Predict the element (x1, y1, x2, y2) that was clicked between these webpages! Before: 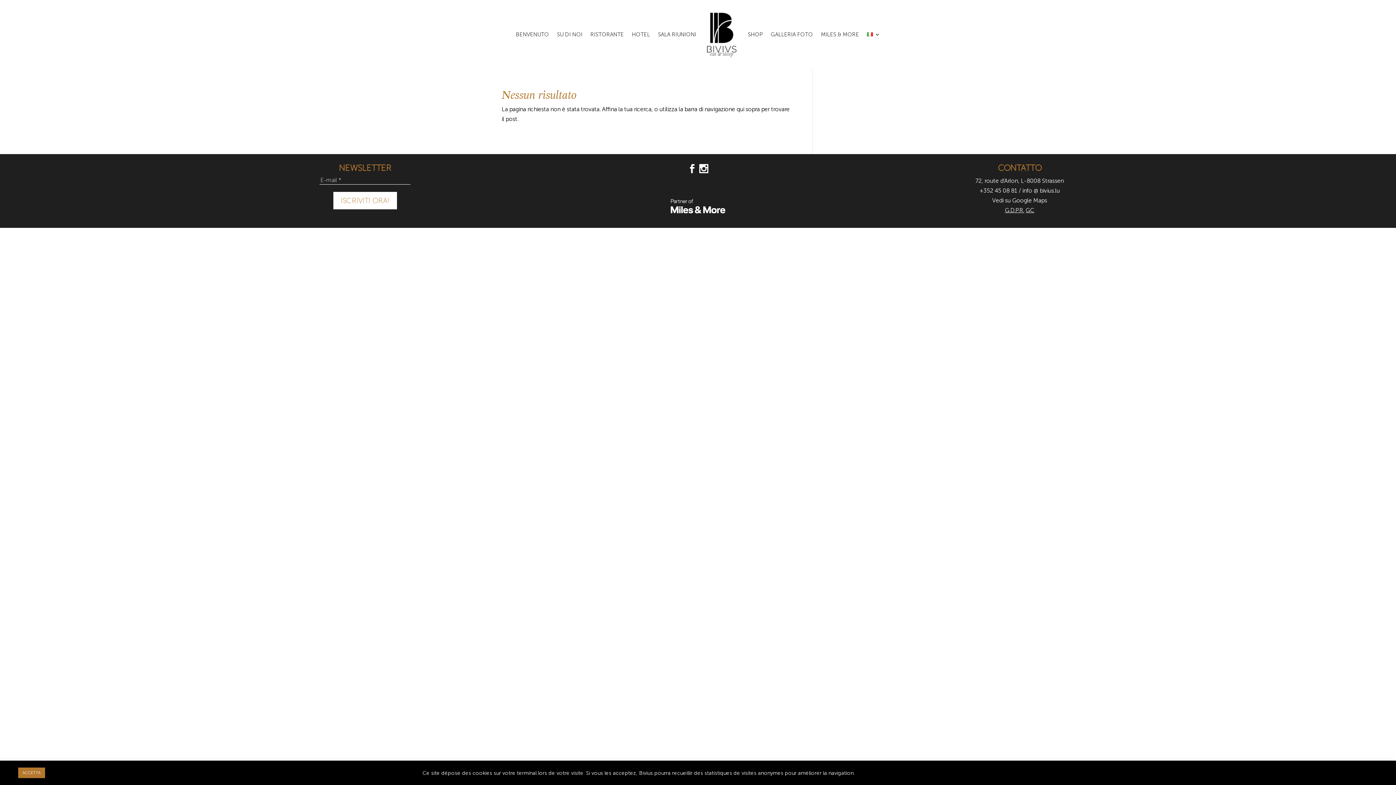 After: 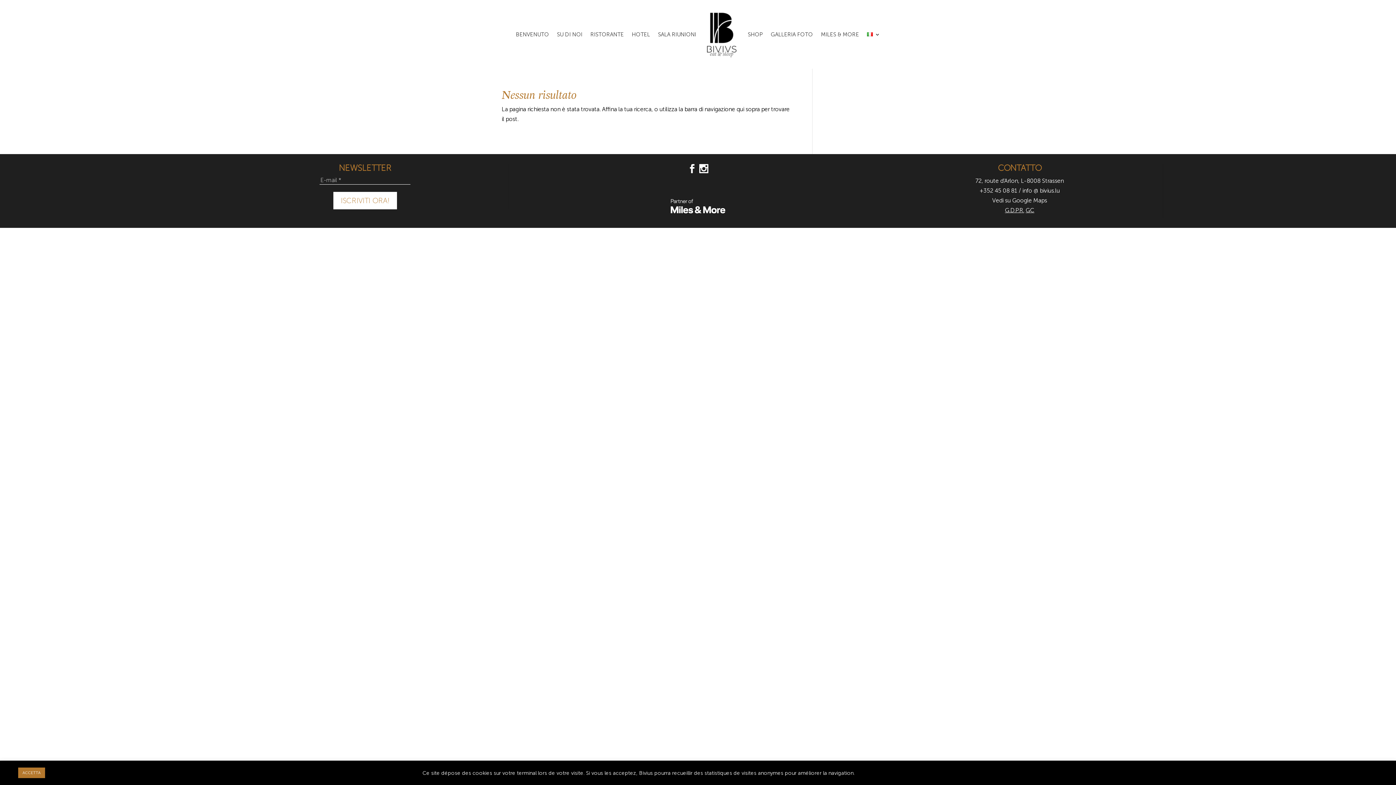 Action: label:  bbox: (699, 164, 708, 173)